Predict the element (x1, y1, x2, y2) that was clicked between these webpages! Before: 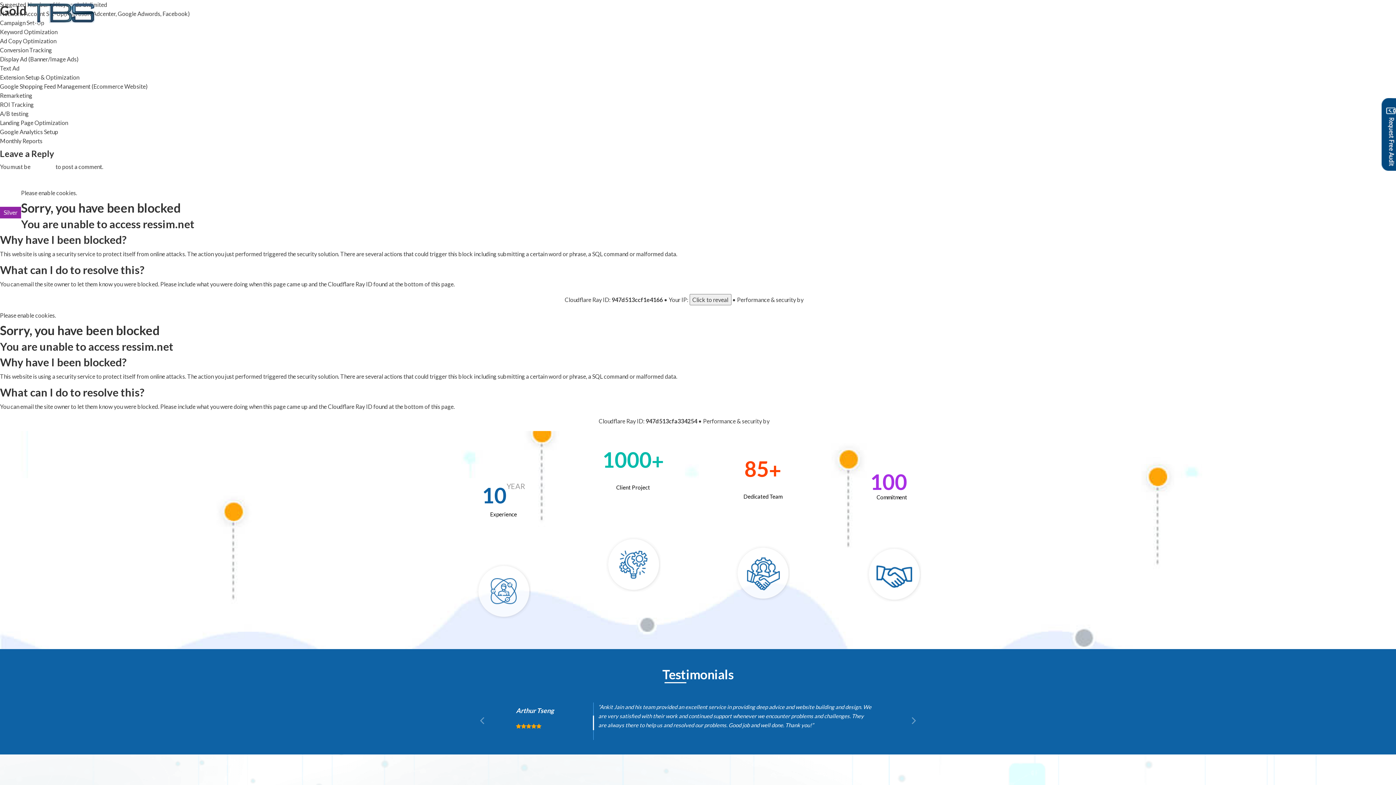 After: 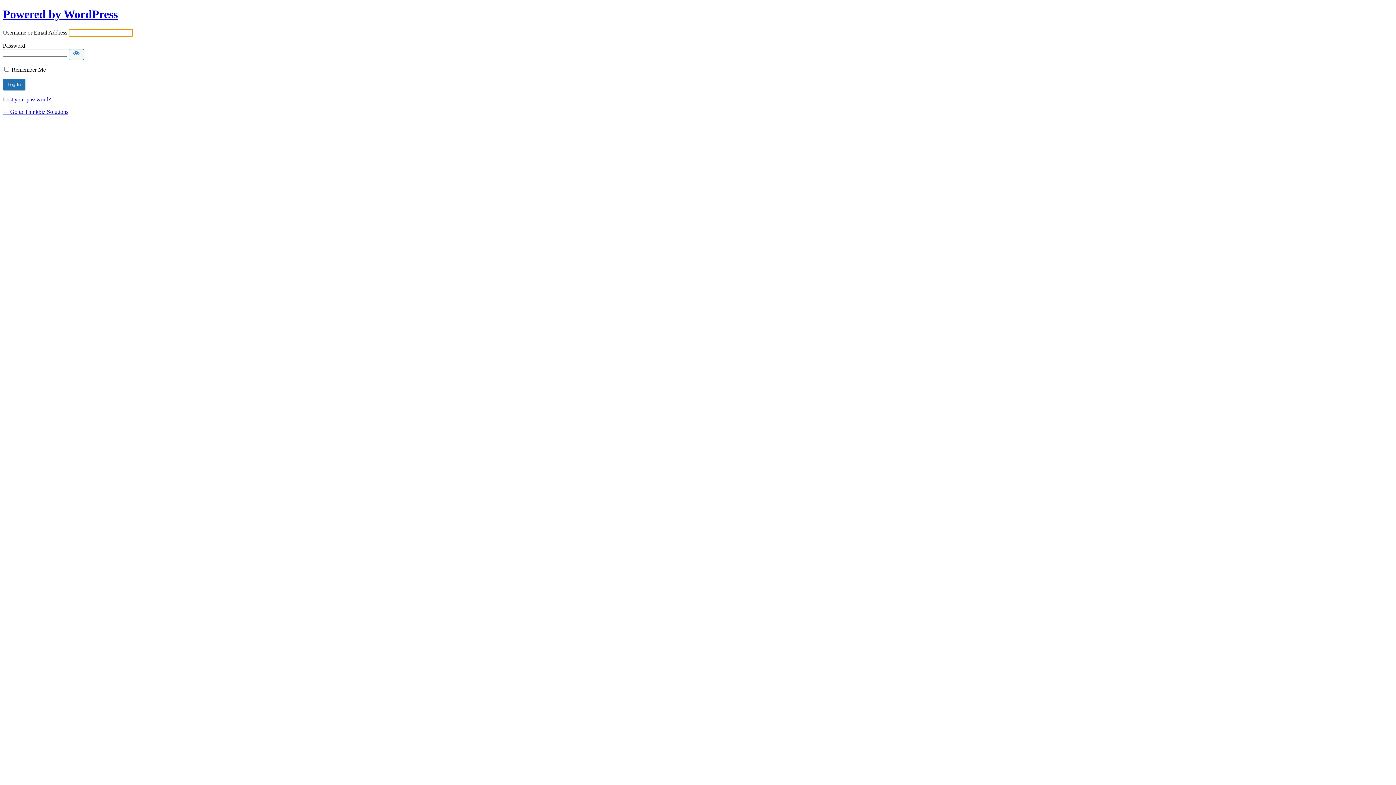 Action: label: logged in bbox: (31, 163, 54, 170)